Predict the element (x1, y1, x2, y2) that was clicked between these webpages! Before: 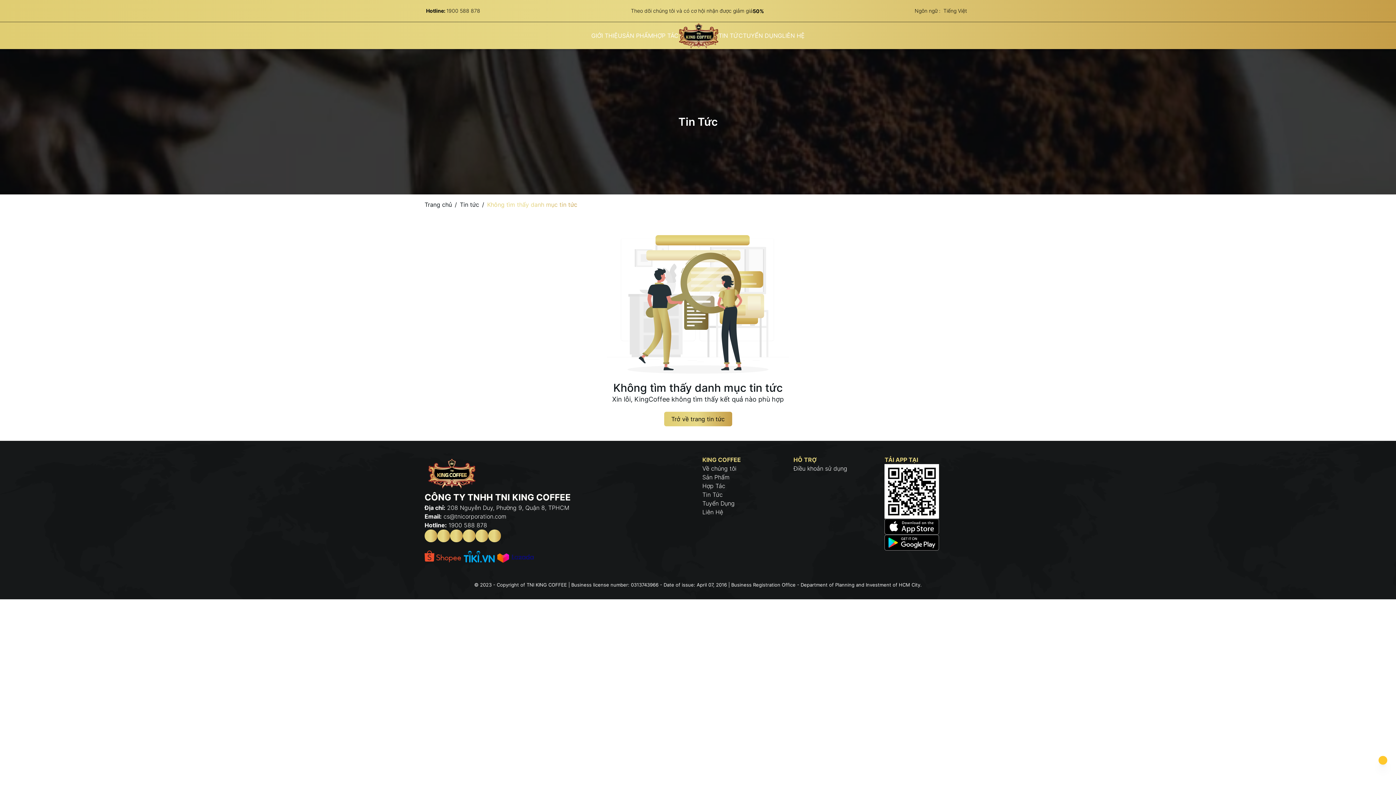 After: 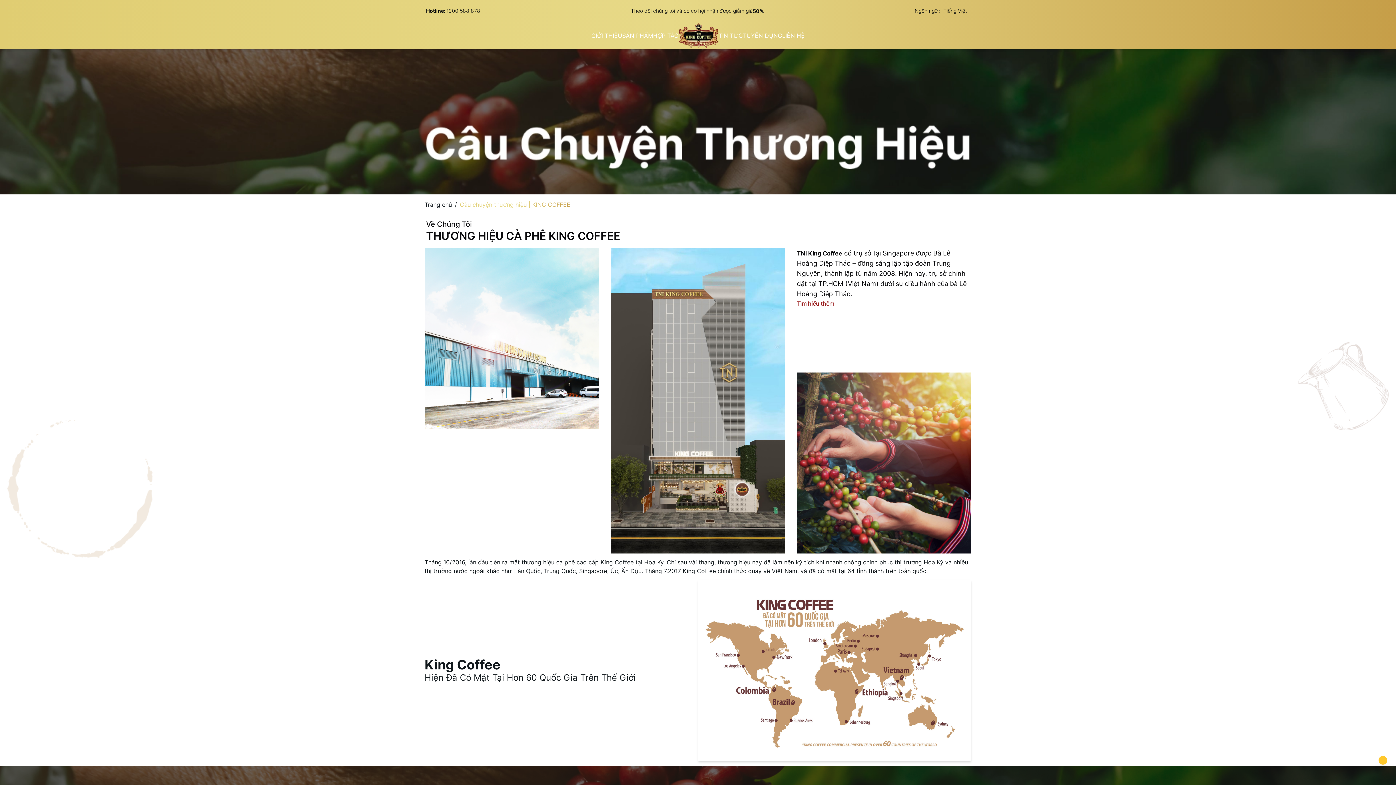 Action: label: Về chúng tôi bbox: (702, 465, 736, 472)